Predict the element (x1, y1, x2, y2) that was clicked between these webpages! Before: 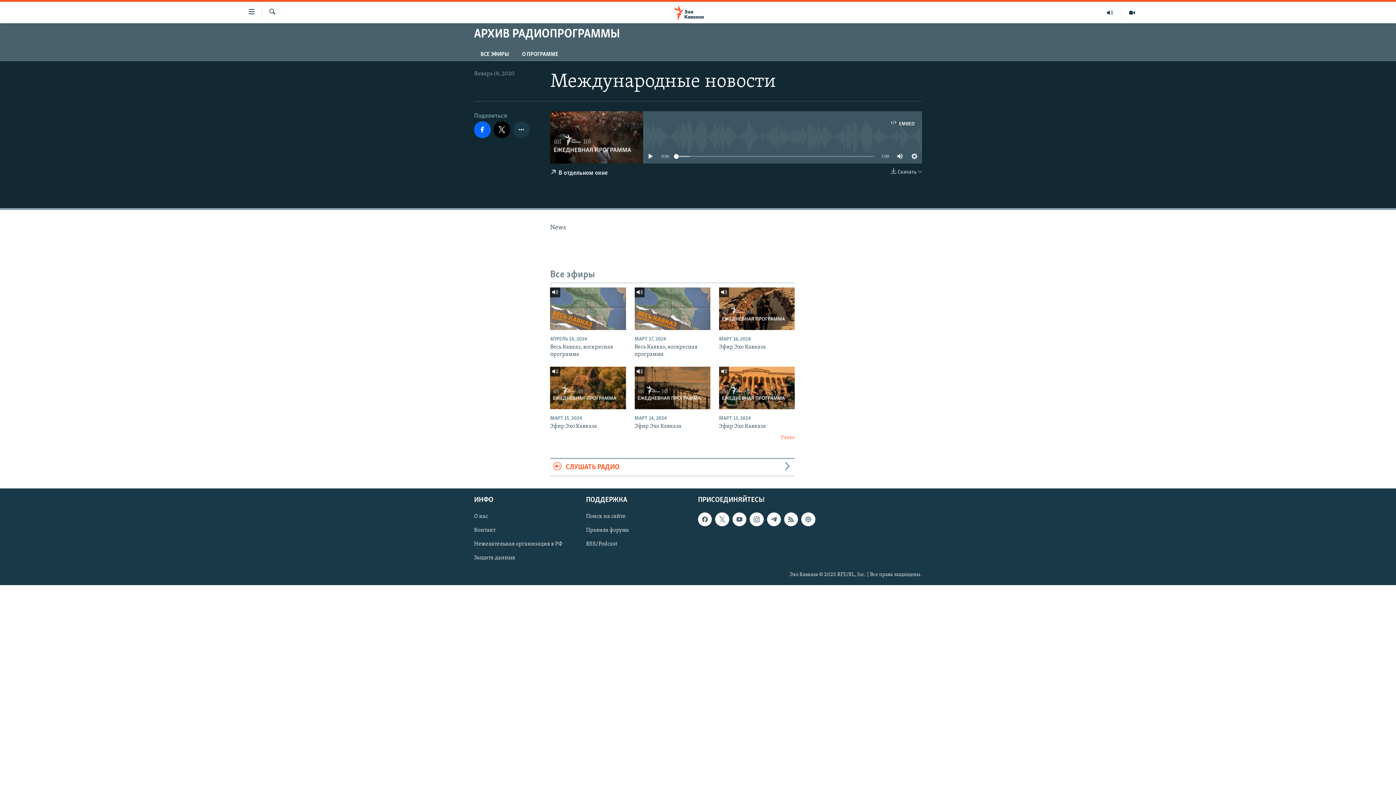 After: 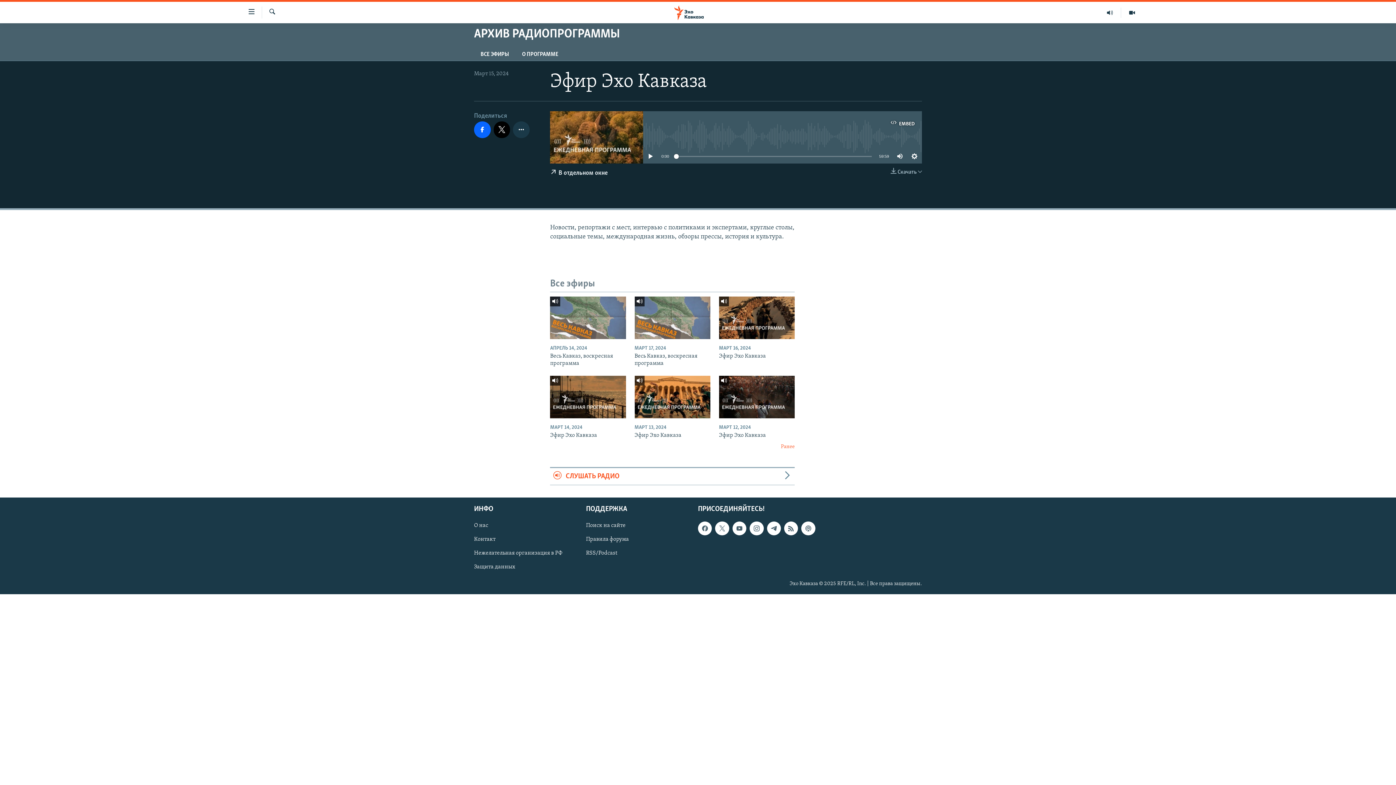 Action: bbox: (550, 422, 626, 434) label: Эфир Эхо Кавказа